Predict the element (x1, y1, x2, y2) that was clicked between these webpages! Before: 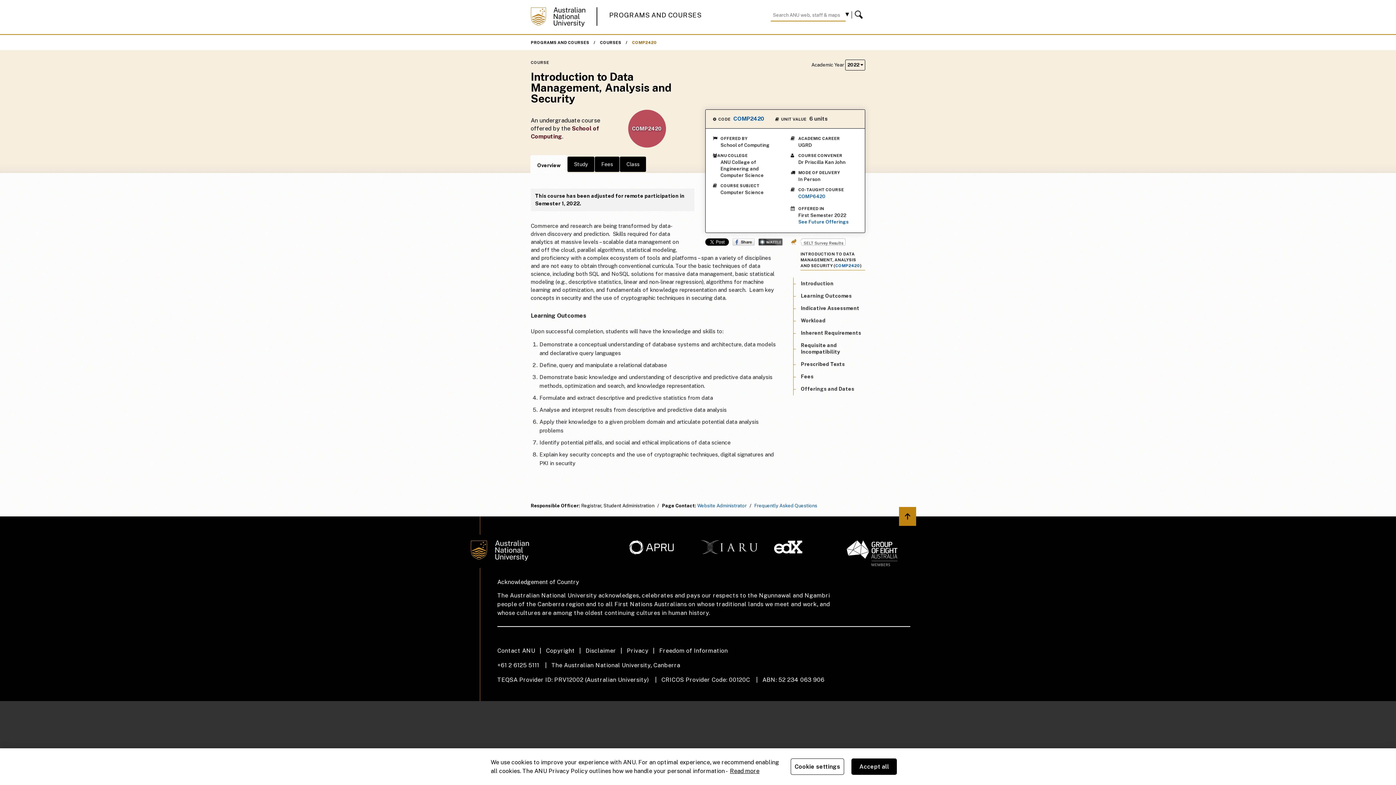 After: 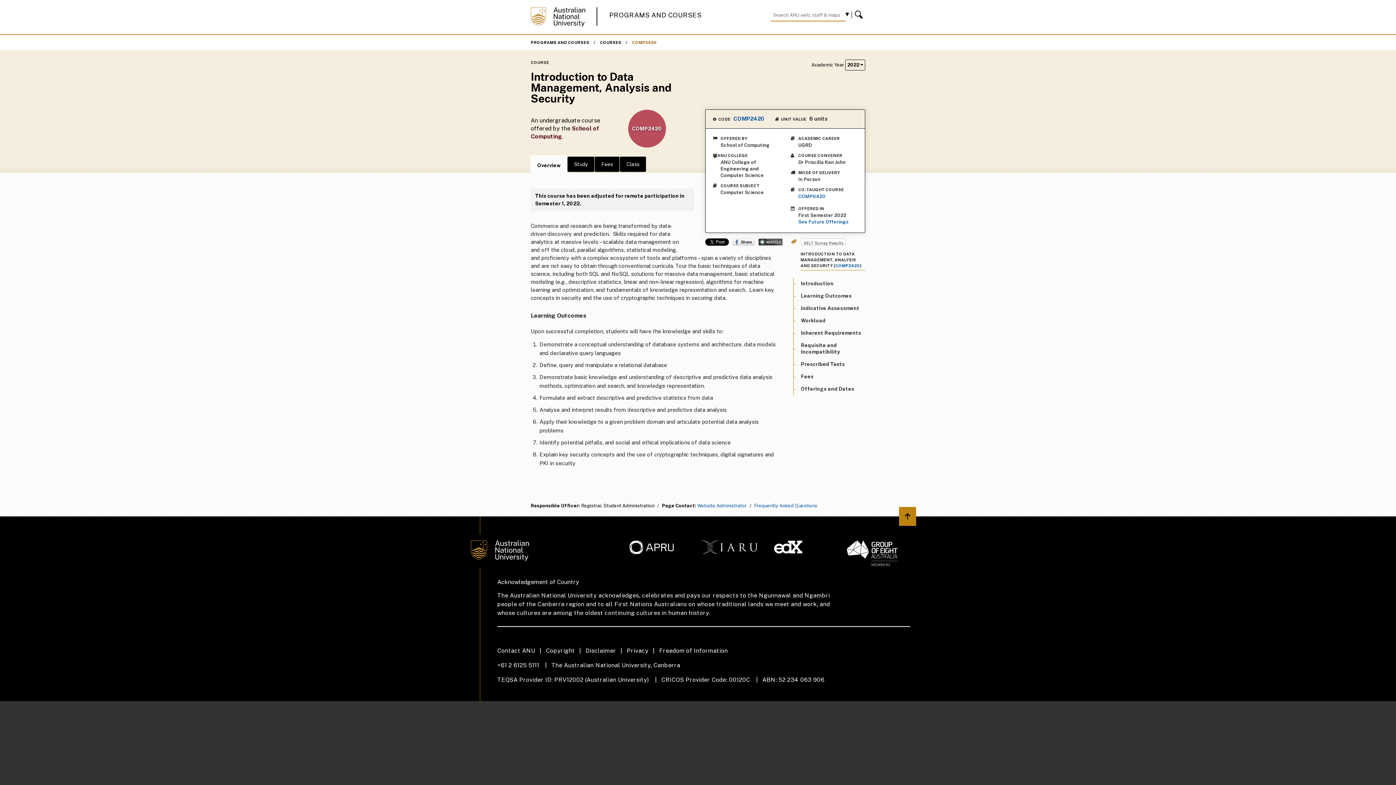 Action: label: Accept all bbox: (851, 758, 897, 775)